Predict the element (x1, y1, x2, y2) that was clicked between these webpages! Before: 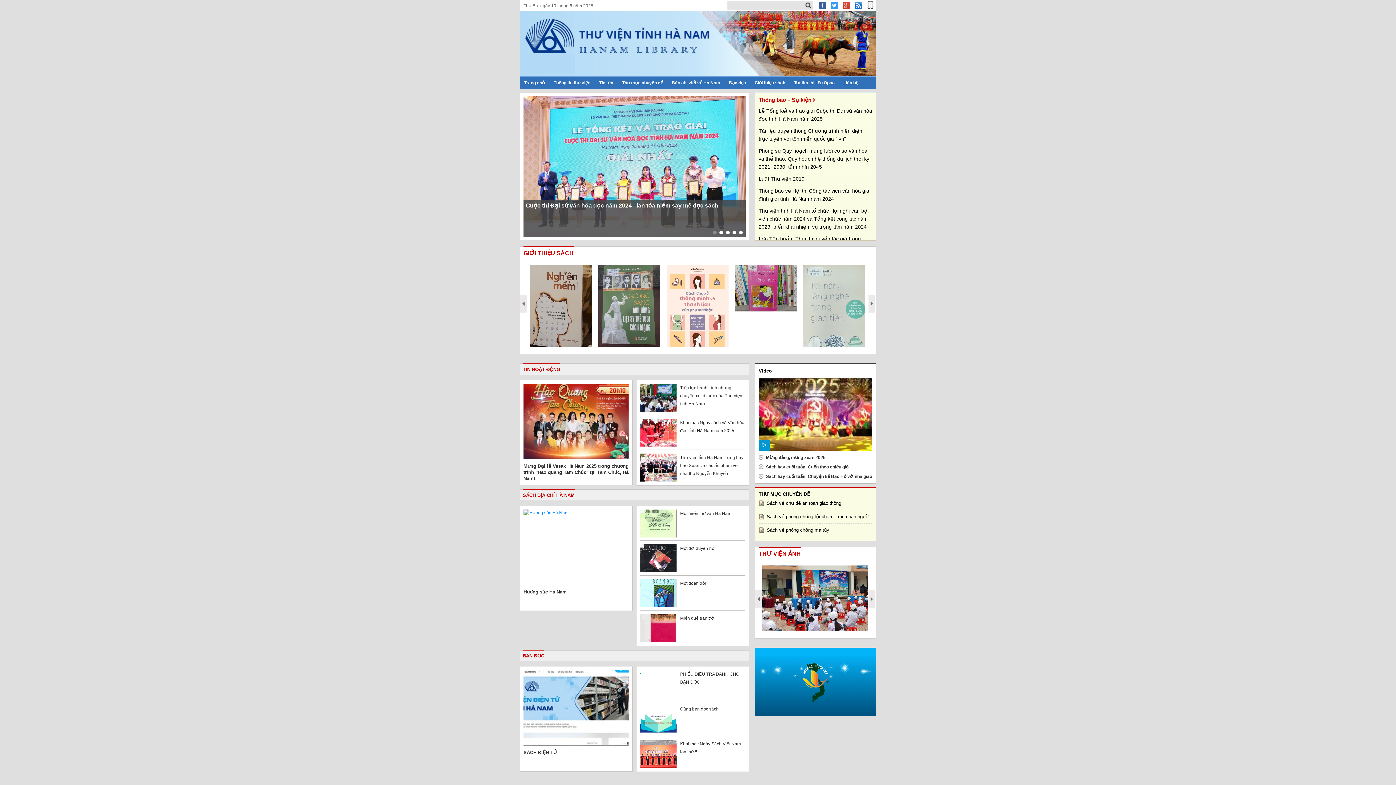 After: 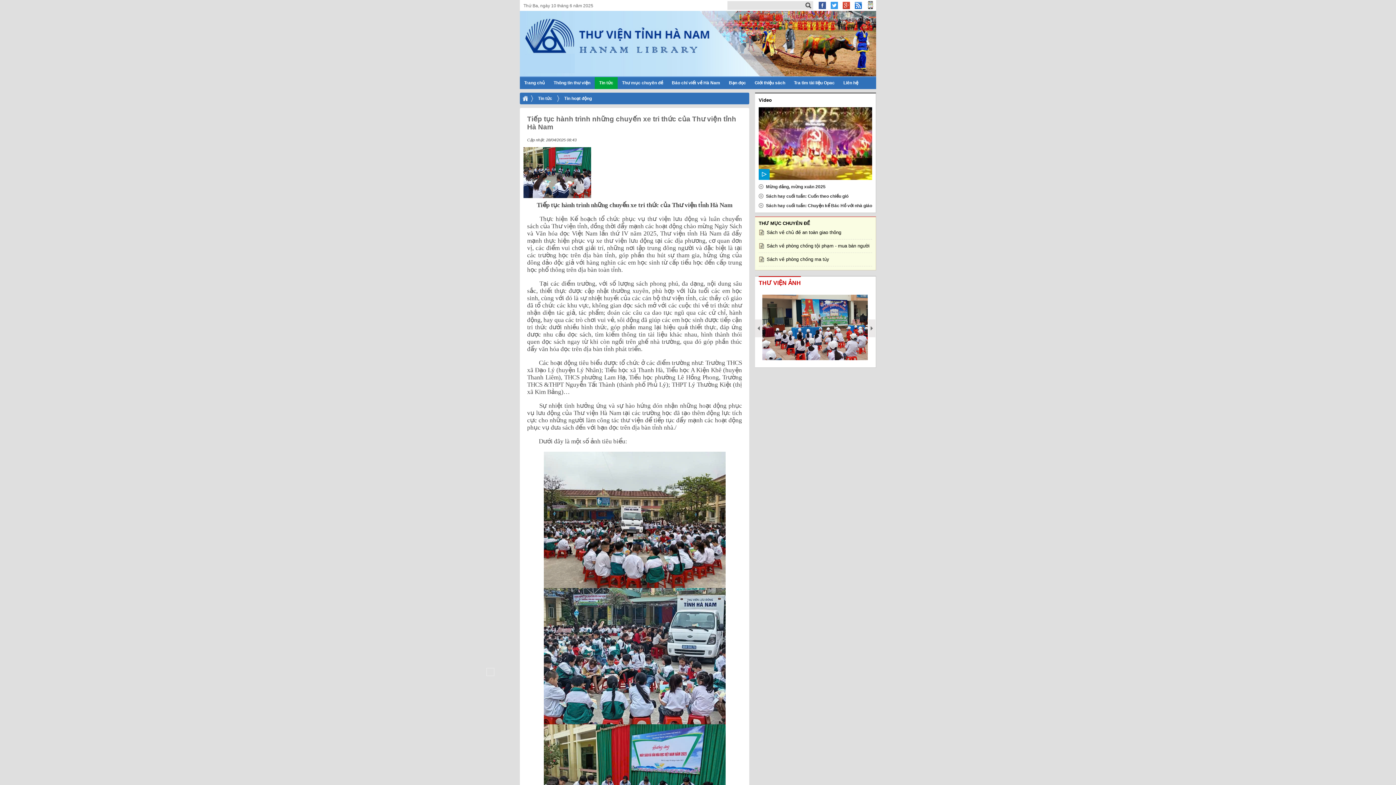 Action: bbox: (640, 384, 676, 412)